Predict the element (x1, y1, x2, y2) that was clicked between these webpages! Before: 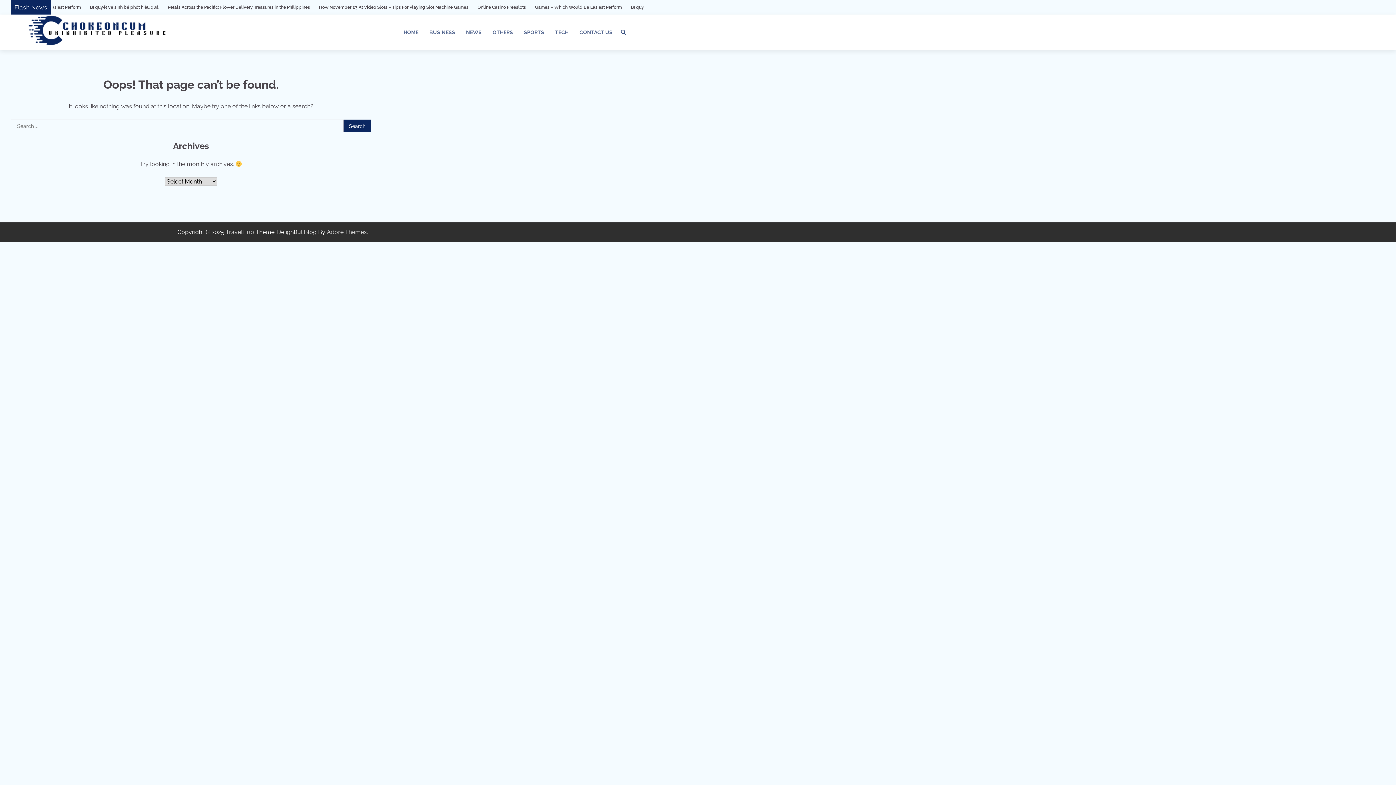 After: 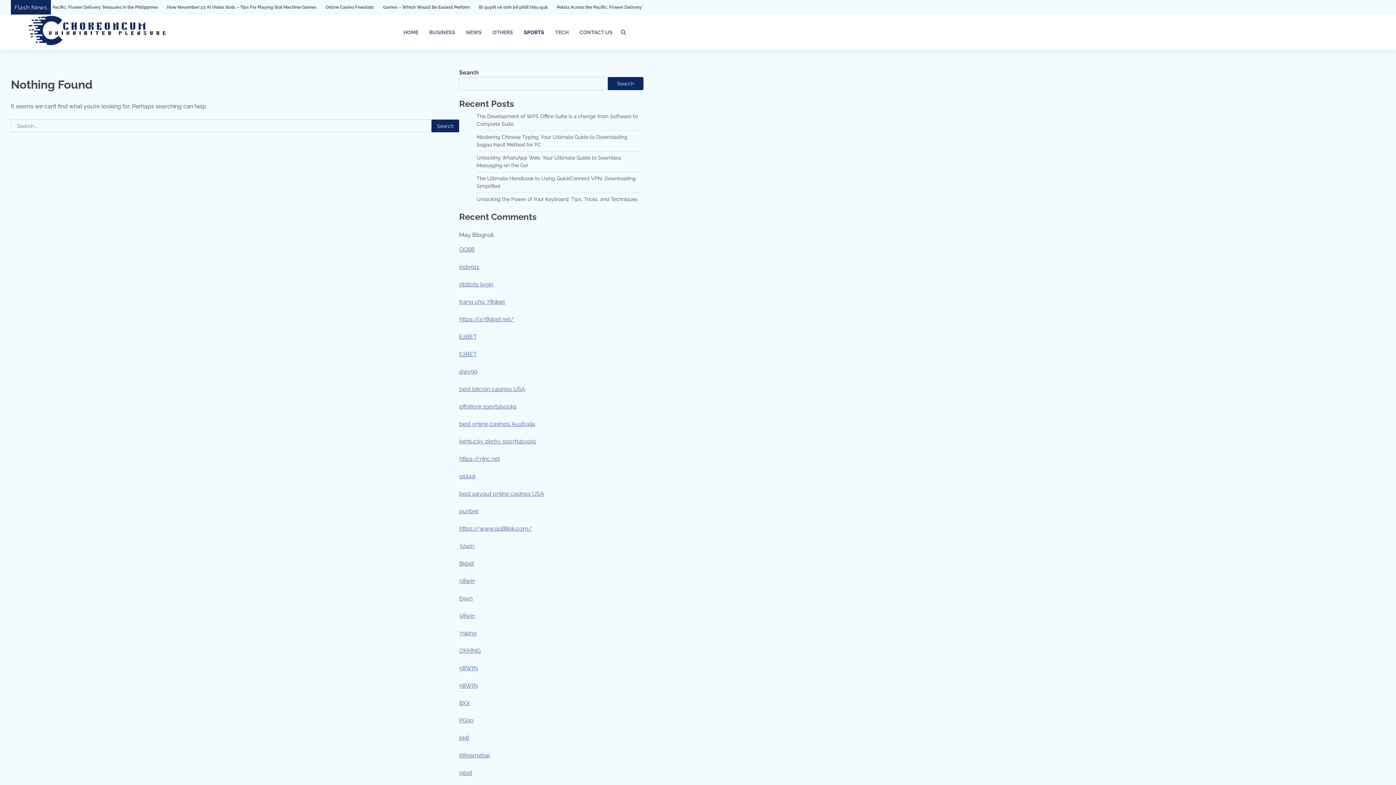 Action: bbox: (518, 23, 549, 41) label: SPORTS